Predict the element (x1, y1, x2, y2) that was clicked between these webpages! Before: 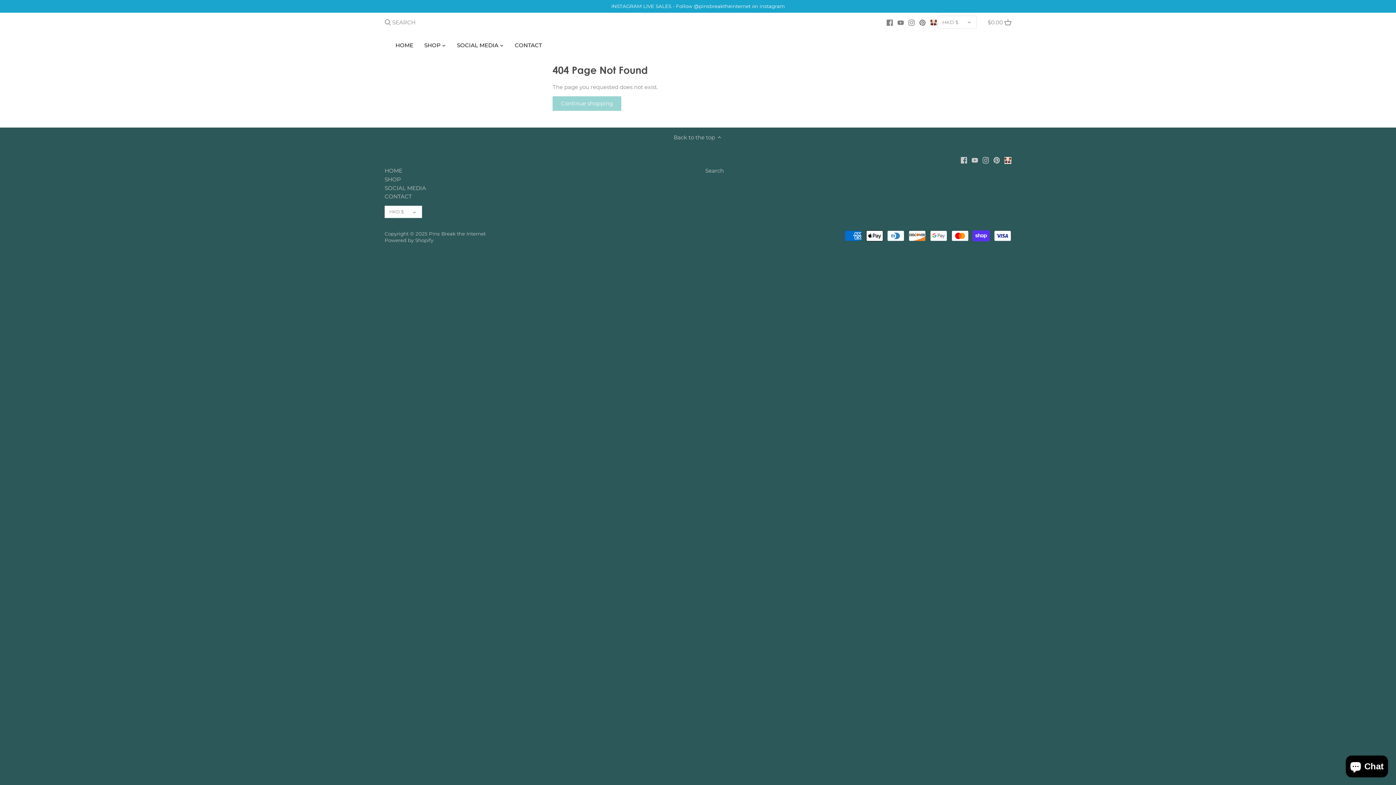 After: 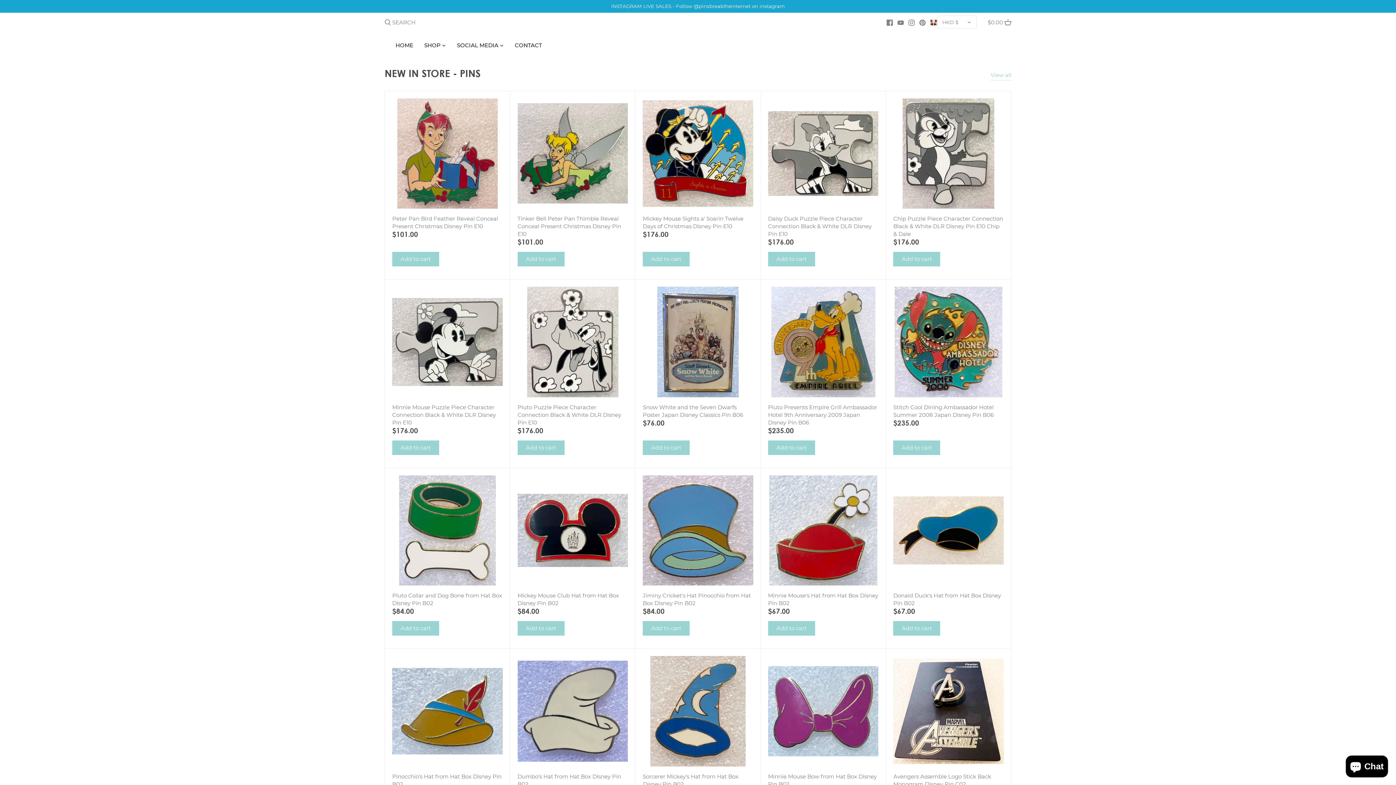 Action: label: HOME bbox: (384, 167, 402, 174)